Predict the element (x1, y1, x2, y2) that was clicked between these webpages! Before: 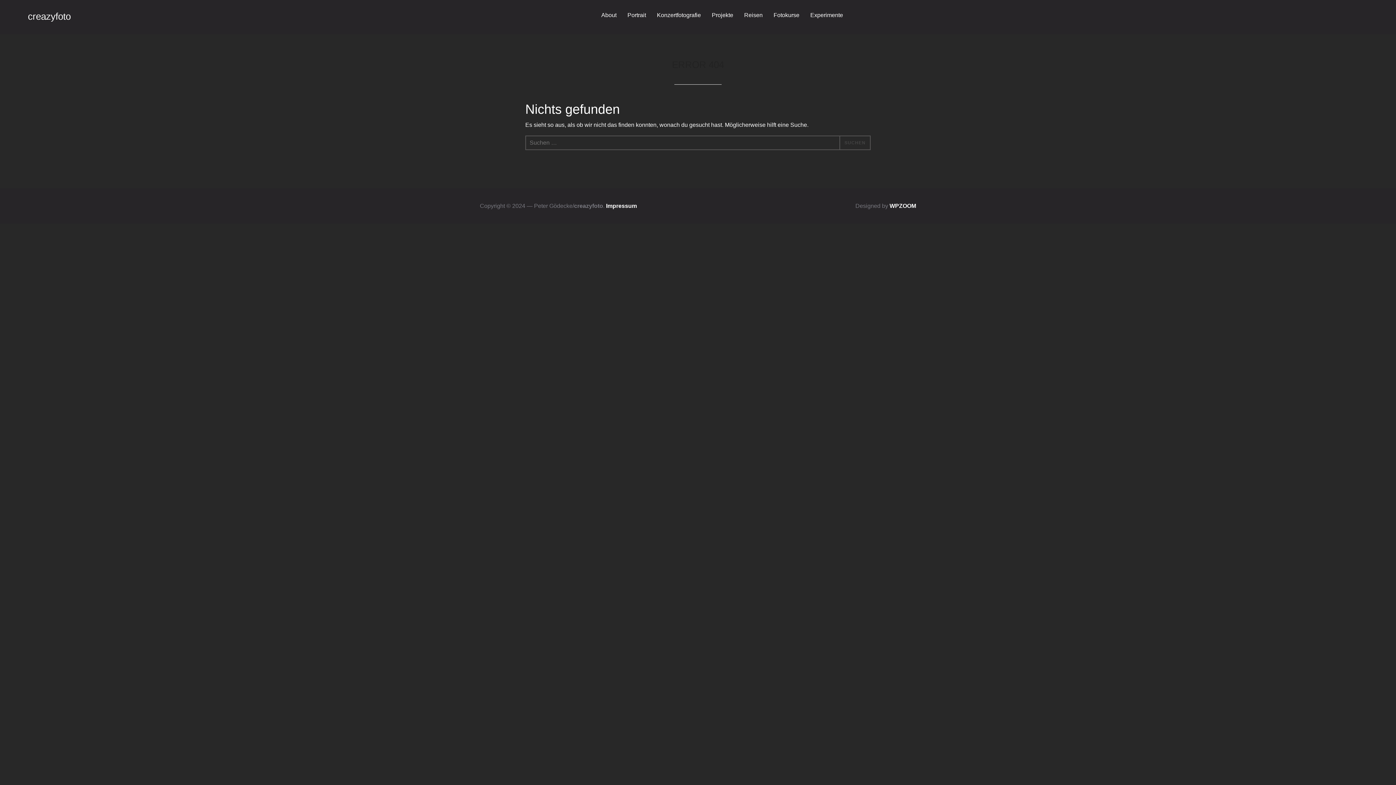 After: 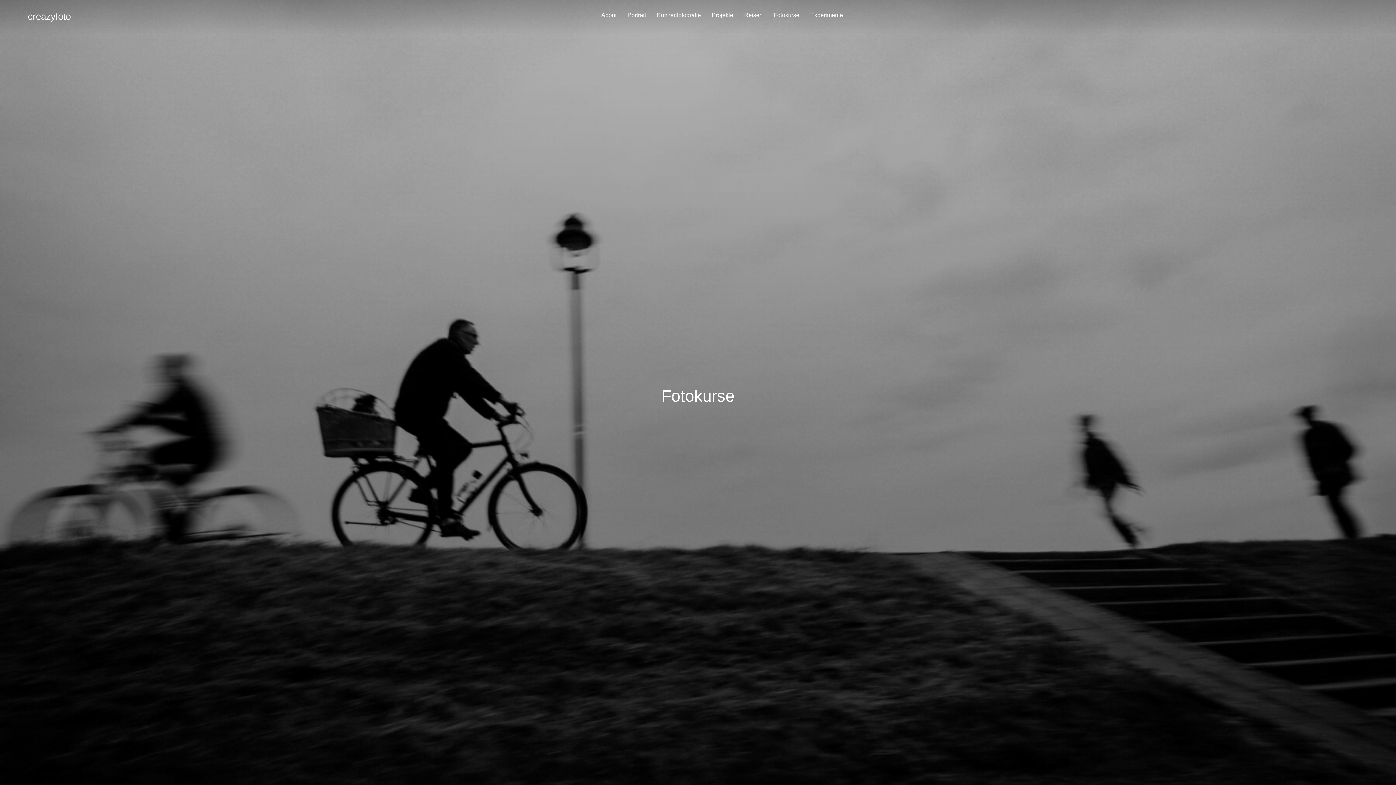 Action: label: Fotokurse bbox: (773, 8, 799, 21)